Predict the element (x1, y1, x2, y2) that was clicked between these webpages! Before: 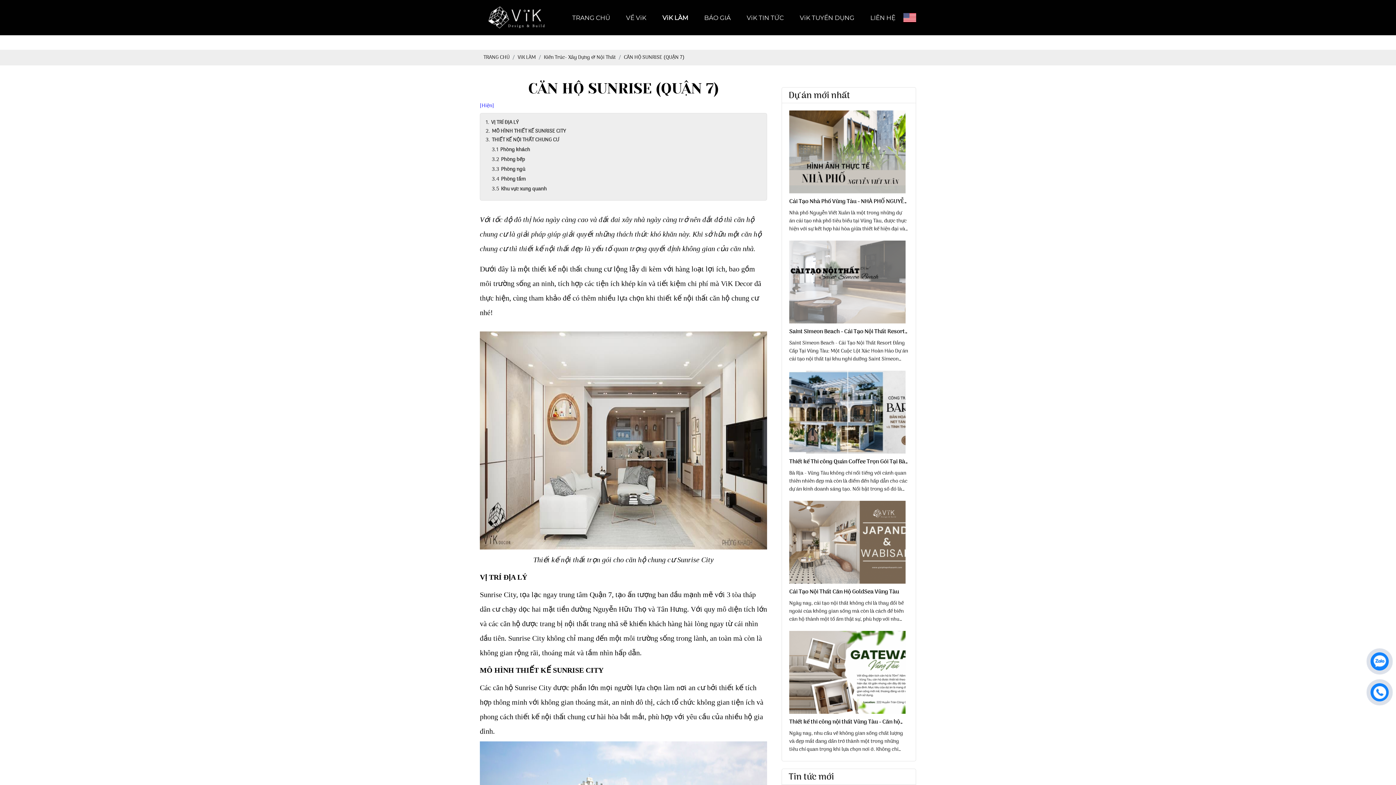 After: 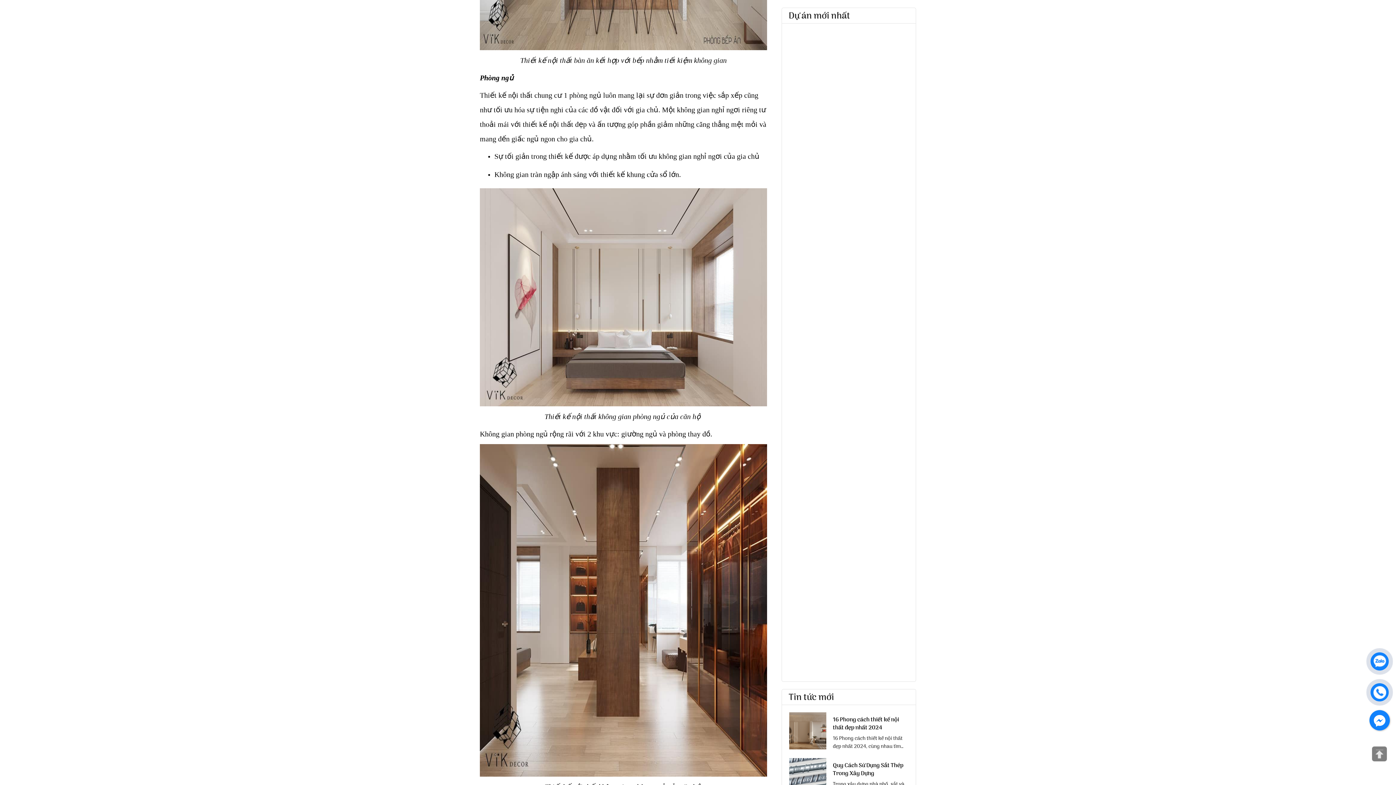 Action: bbox: (501, 165, 525, 173) label: Phòng ngủ